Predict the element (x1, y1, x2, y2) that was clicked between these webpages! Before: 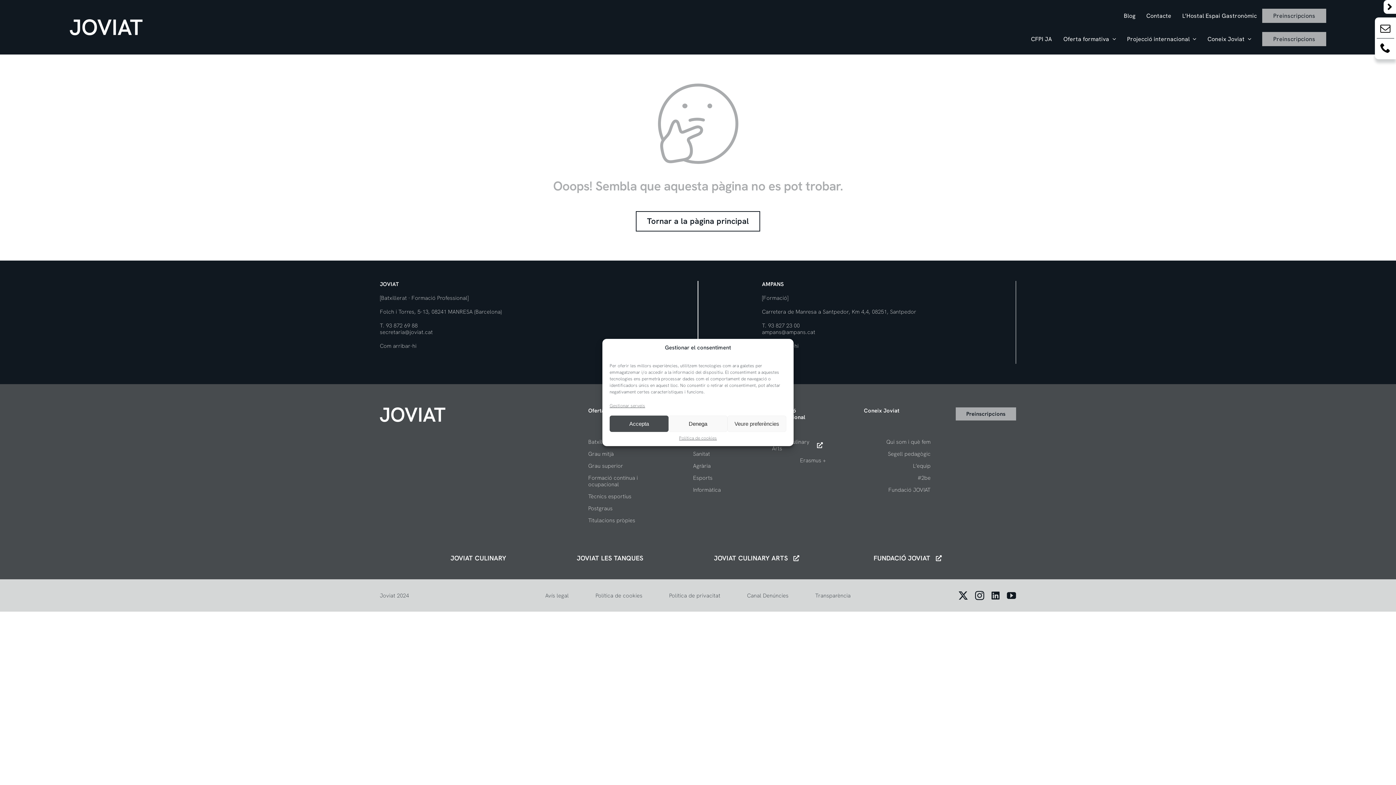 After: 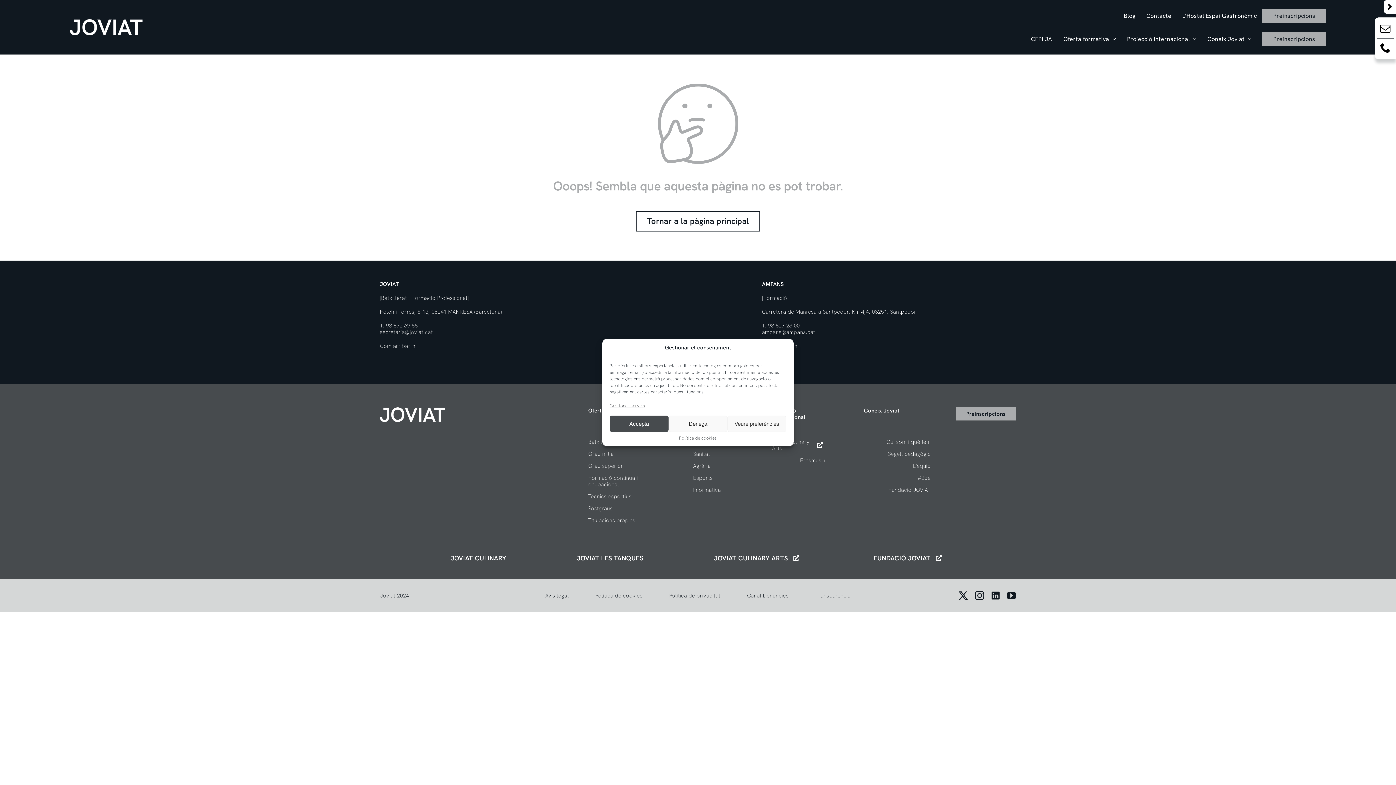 Action: bbox: (1380, 45, 1390, 53) label: Email: